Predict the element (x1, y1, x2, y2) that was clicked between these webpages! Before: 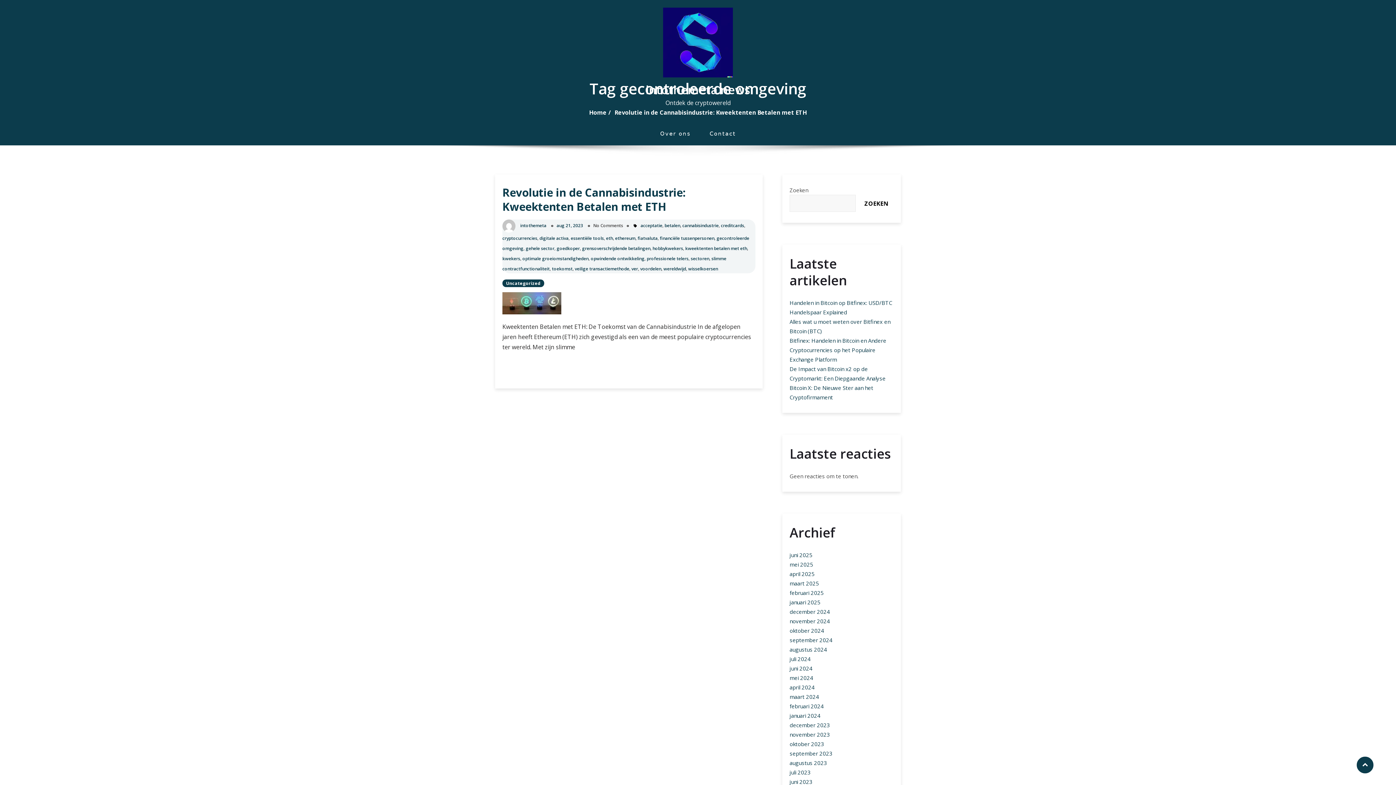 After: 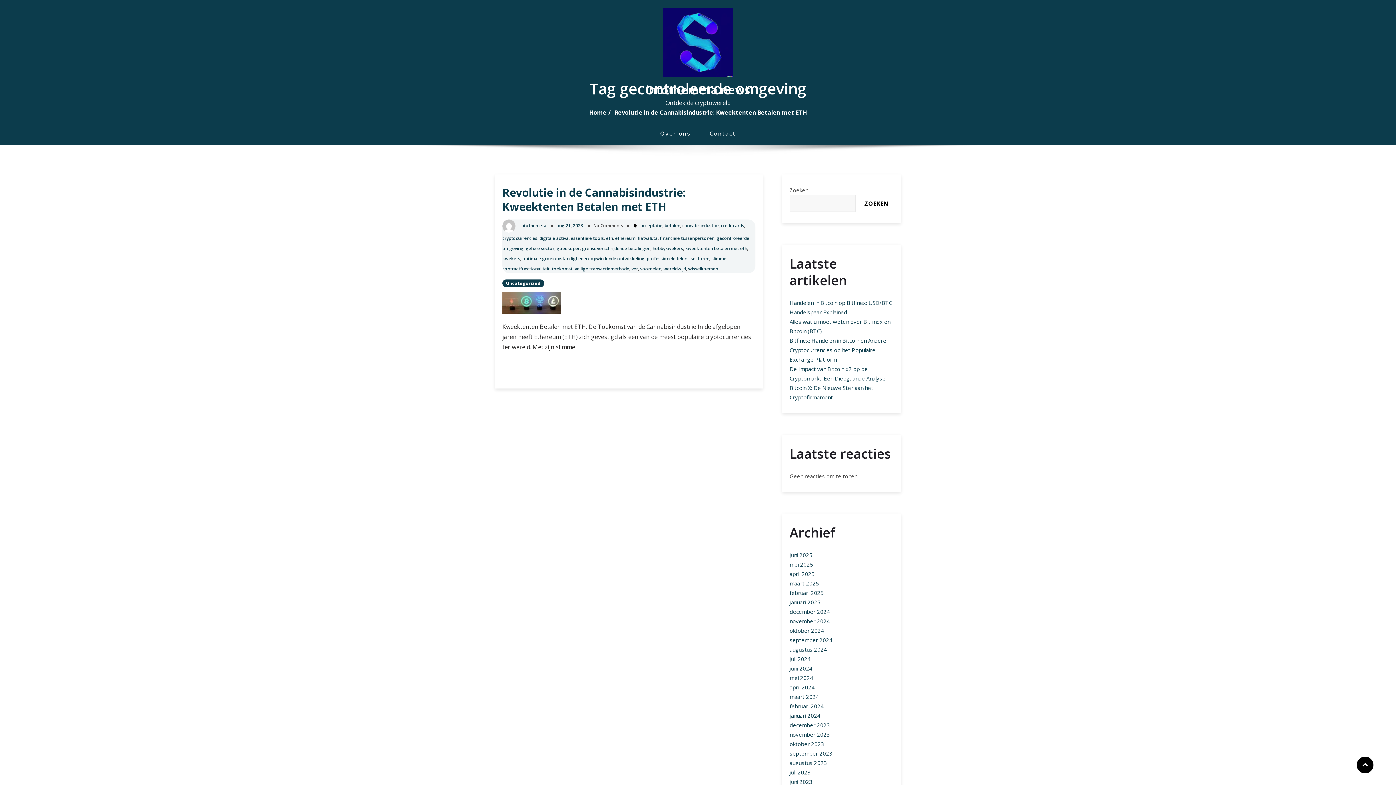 Action: bbox: (1356, 756, 1374, 774)